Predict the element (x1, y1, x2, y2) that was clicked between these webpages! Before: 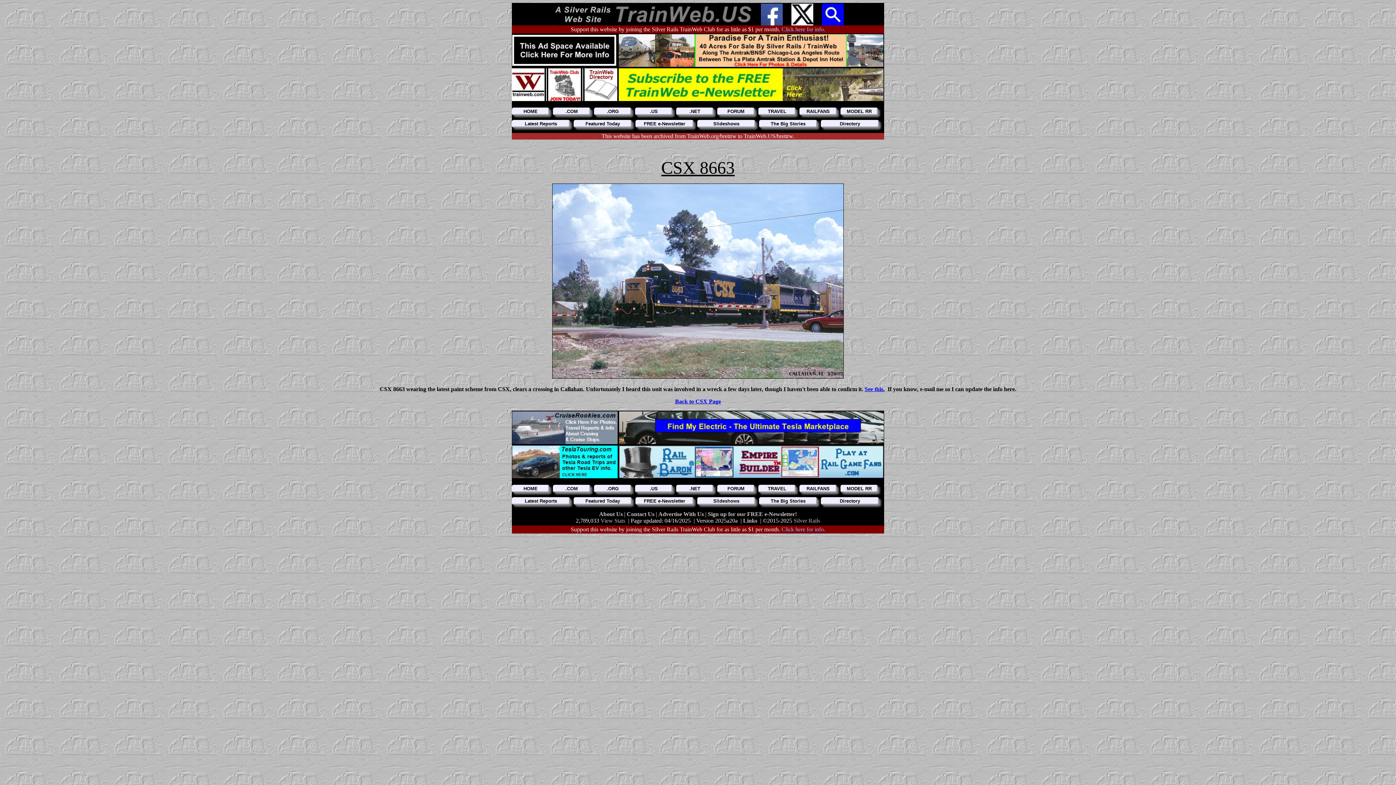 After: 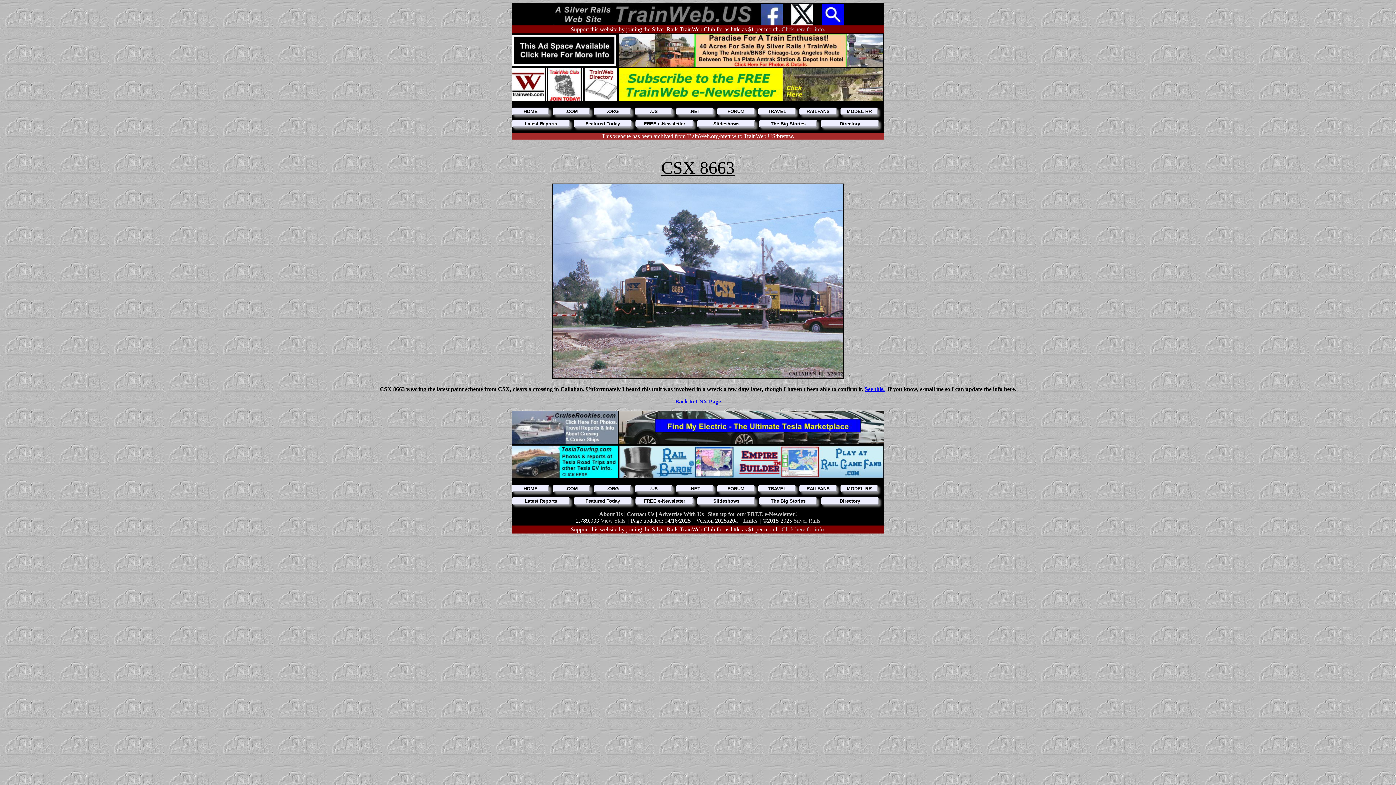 Action: bbox: (601, 133, 794, 139) label: This website has been archived from TrainWeb.org/brettrw to TrainWeb.US/brettrw.